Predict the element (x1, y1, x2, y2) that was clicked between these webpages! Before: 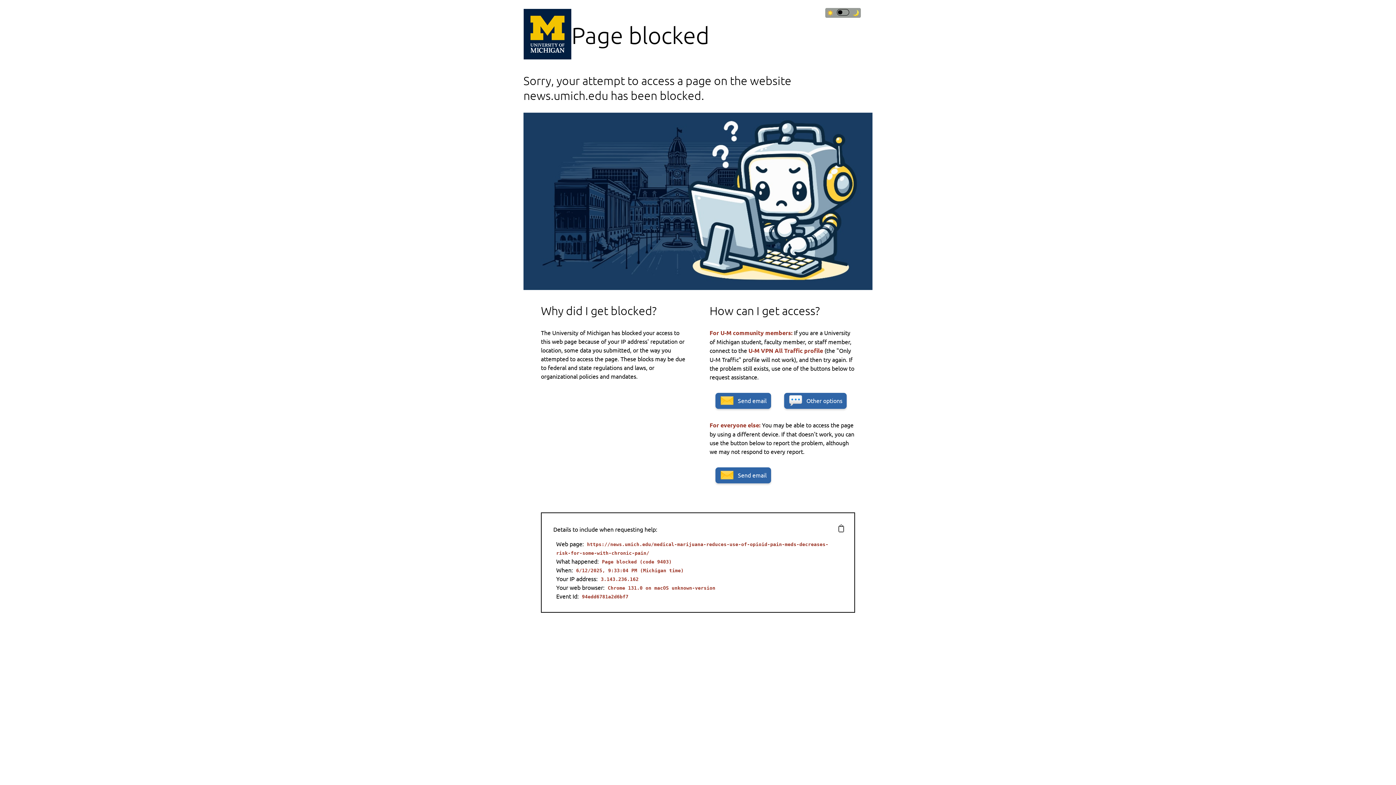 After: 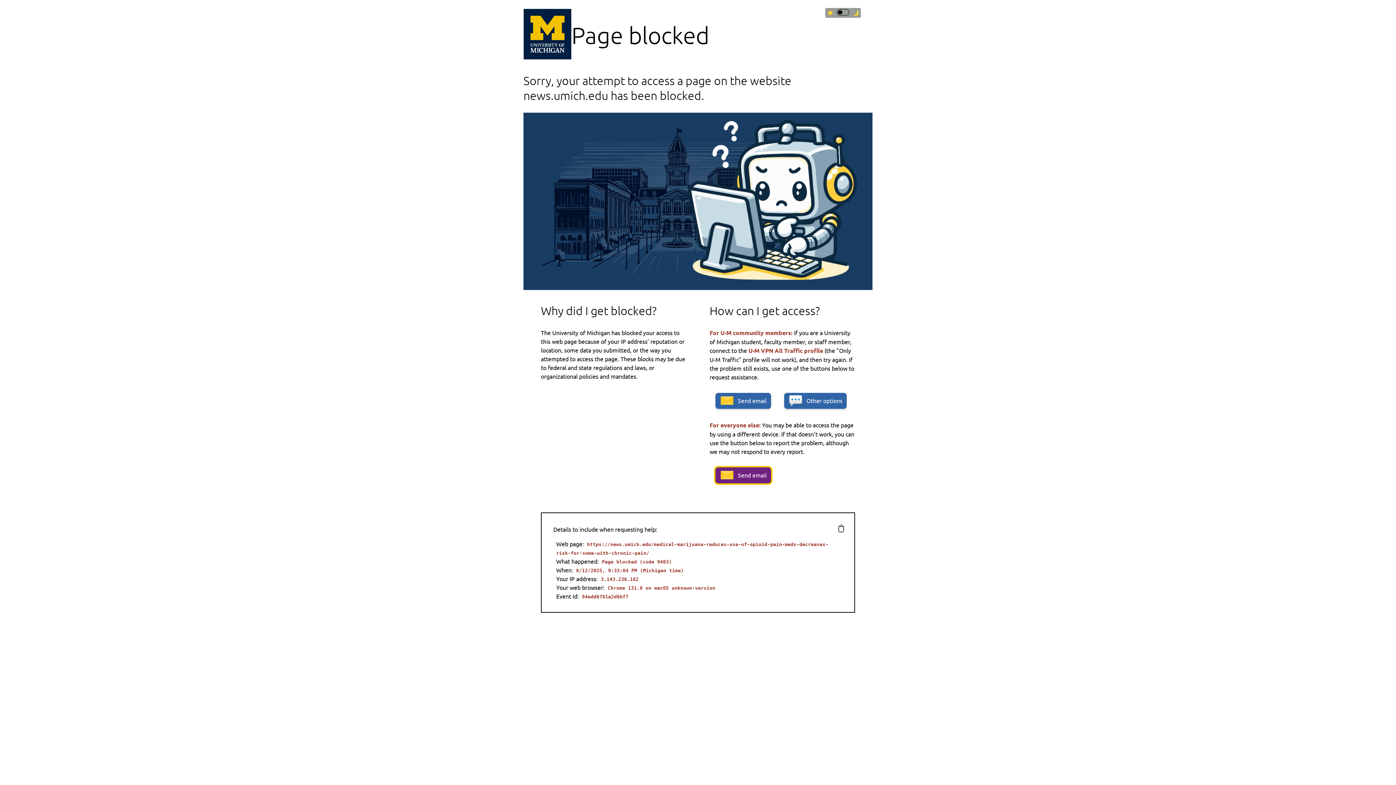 Action: bbox: (715, 467, 771, 483) label: Send email